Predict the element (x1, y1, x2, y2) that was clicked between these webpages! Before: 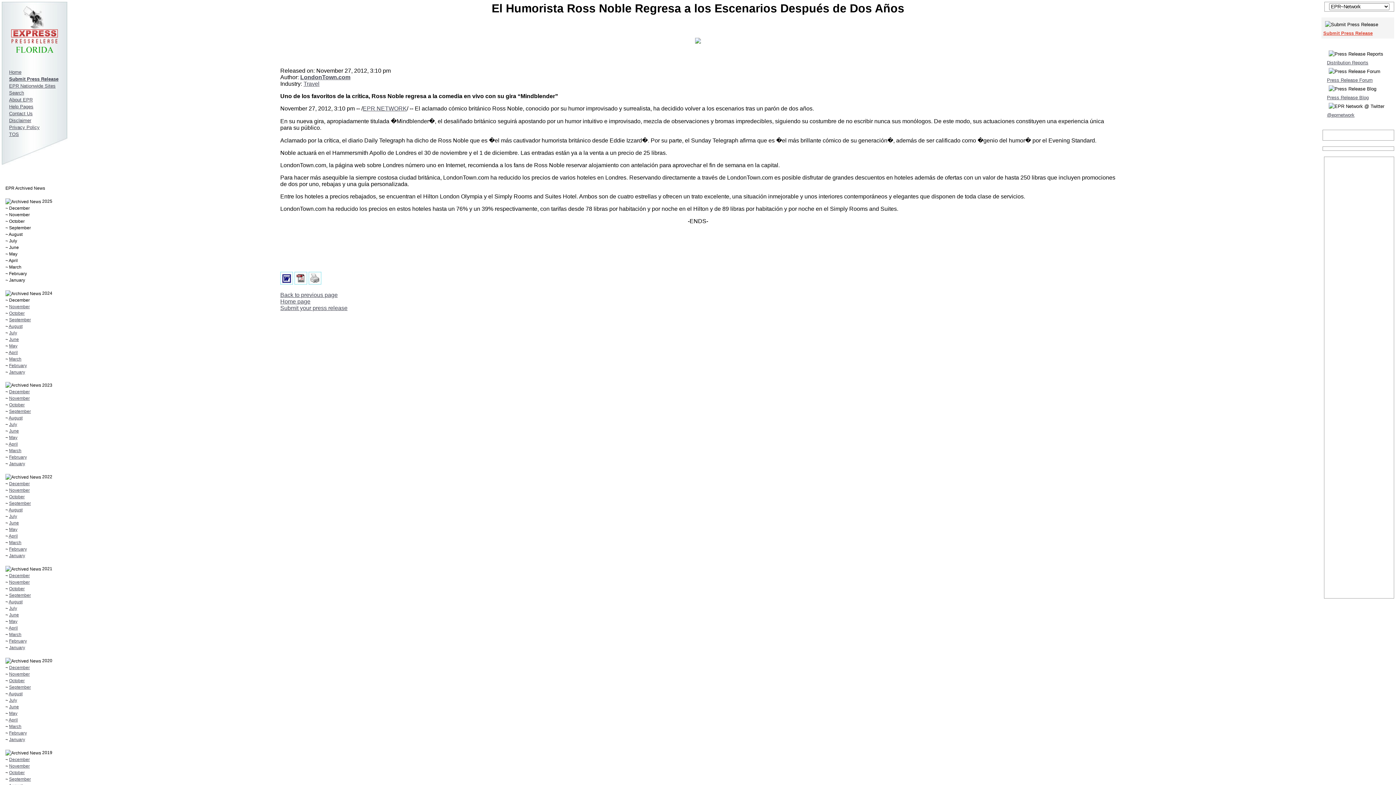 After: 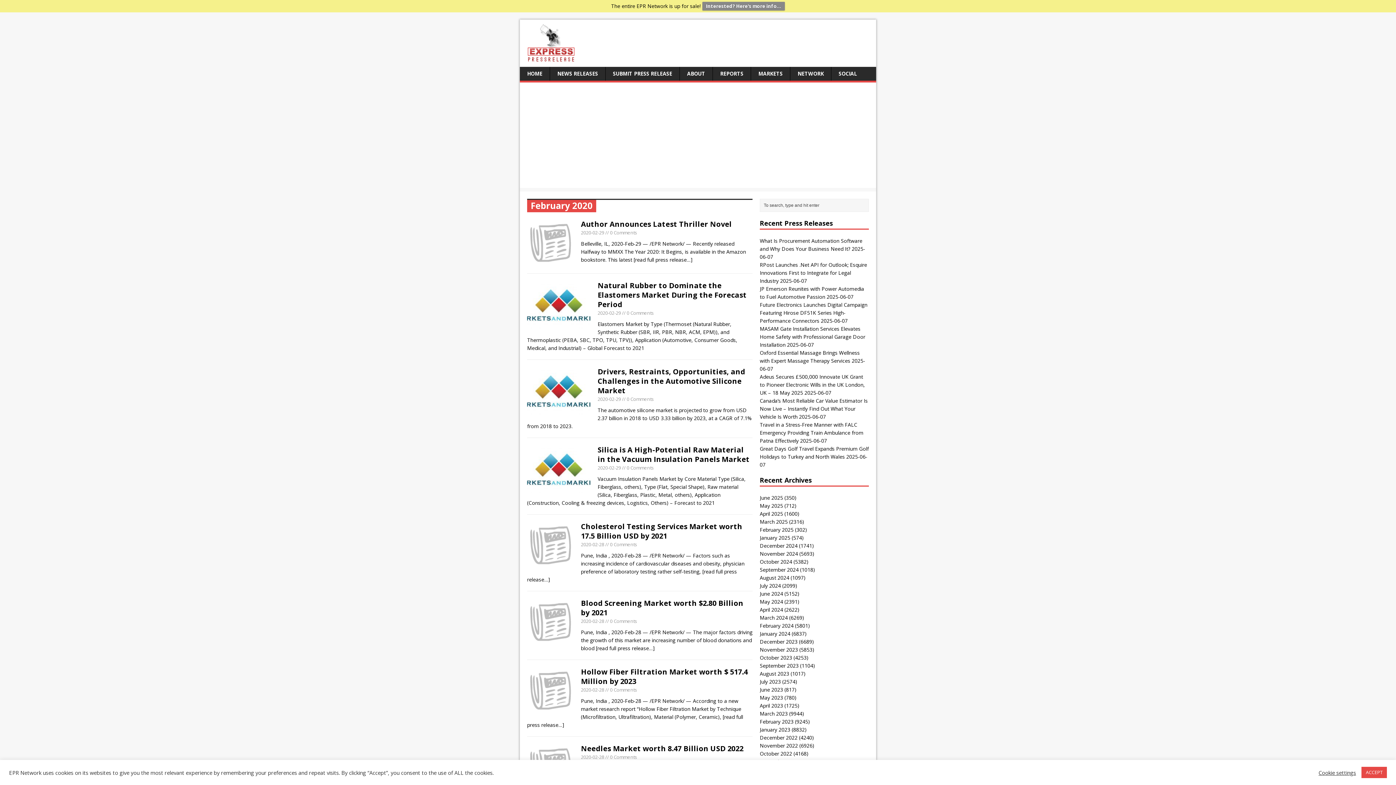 Action: label: February bbox: (9, 730, 26, 735)